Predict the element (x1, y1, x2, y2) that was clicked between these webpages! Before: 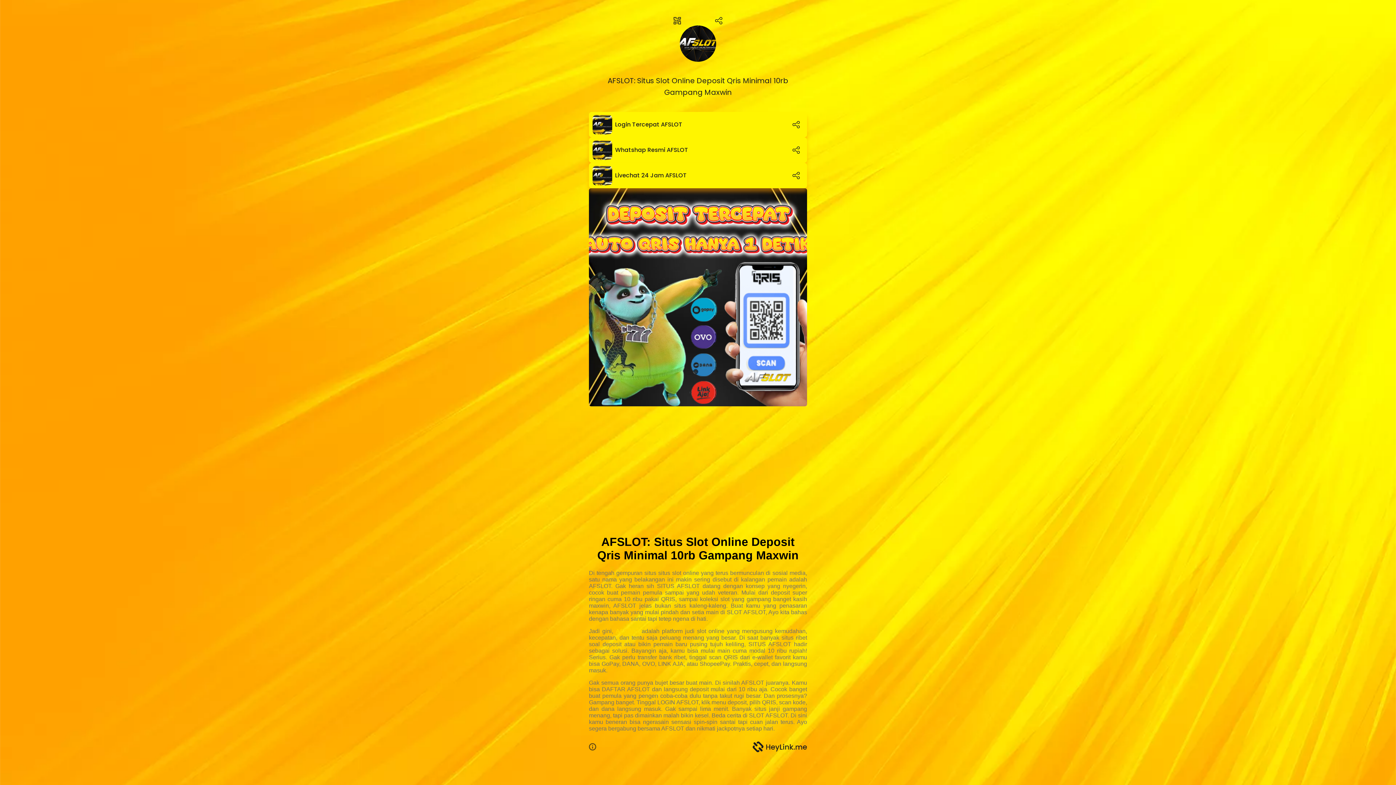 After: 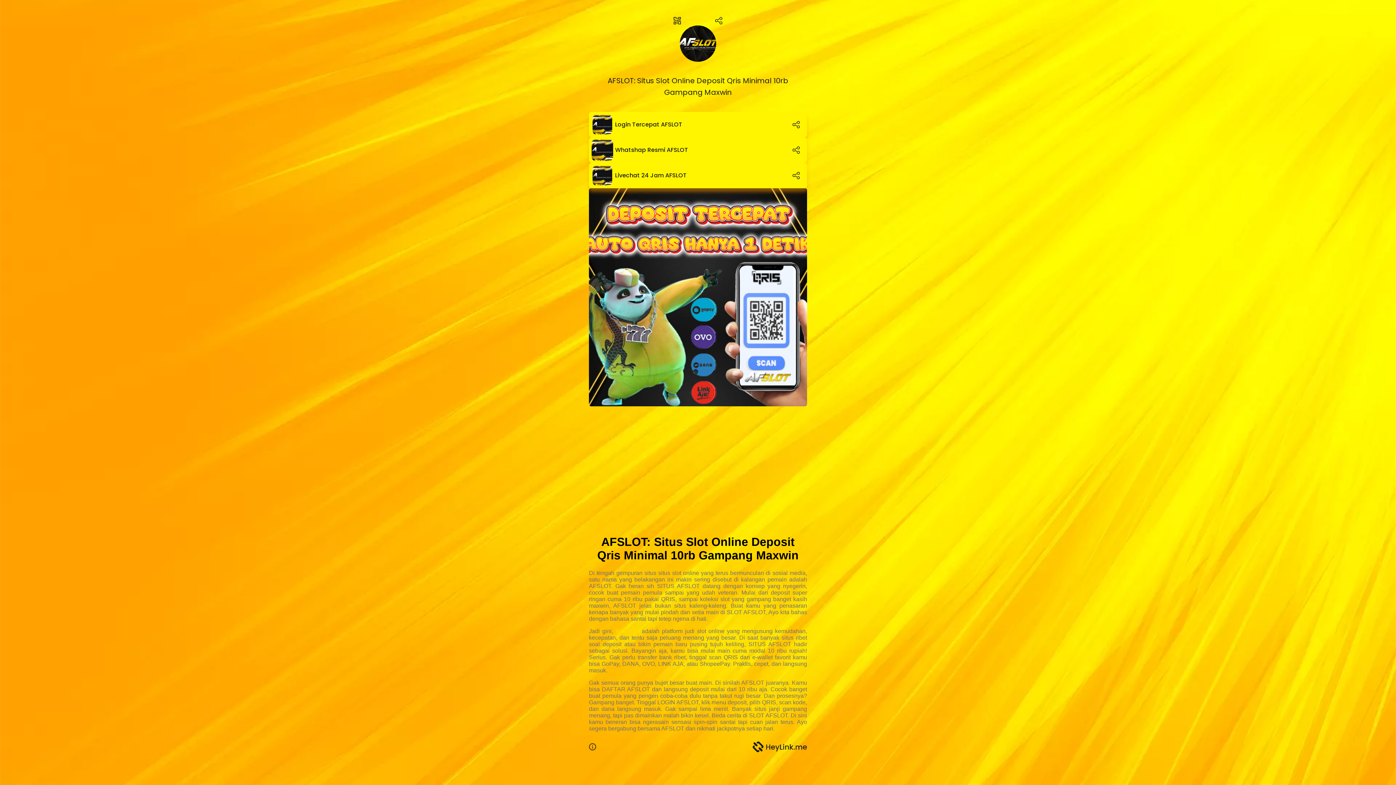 Action: label: Whatshap Resmi AFSLOT bbox: (589, 137, 807, 162)